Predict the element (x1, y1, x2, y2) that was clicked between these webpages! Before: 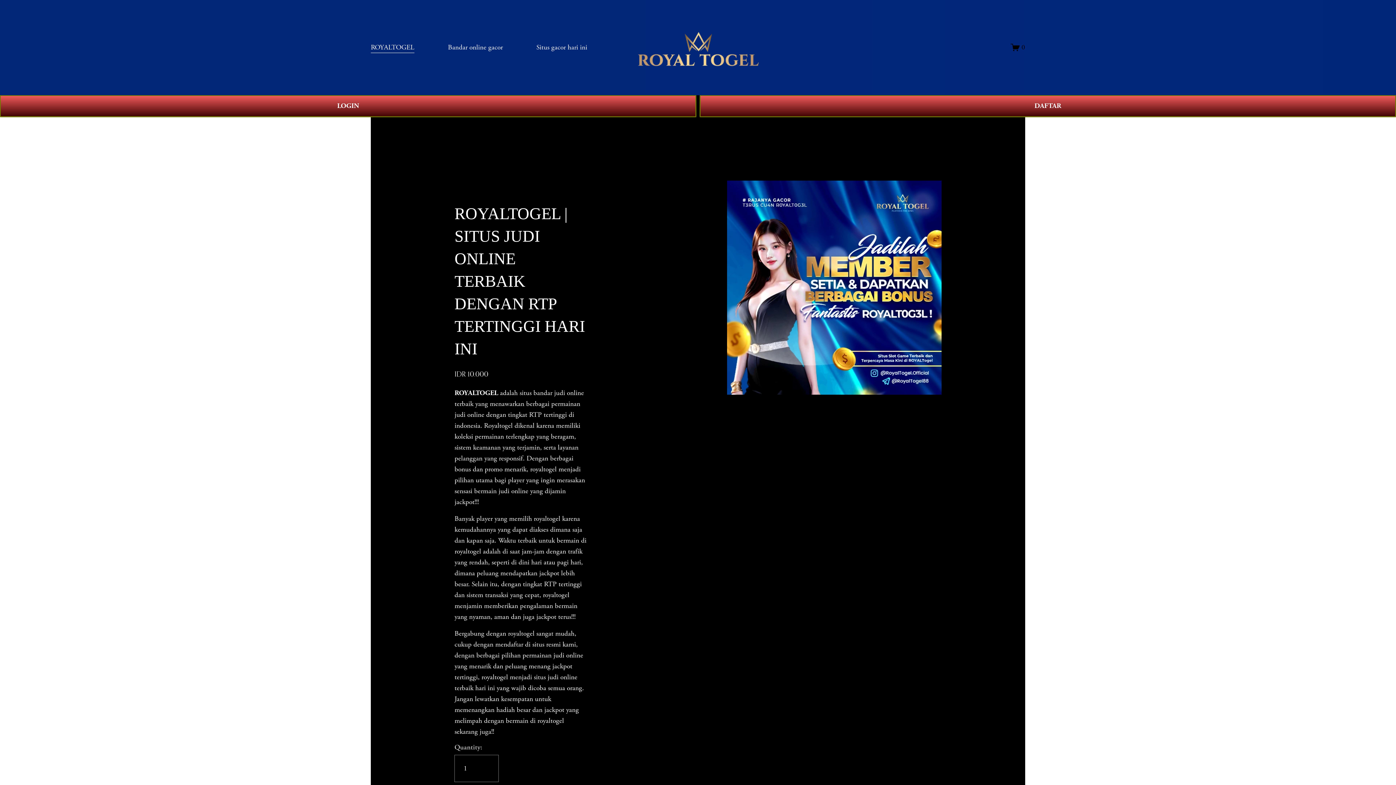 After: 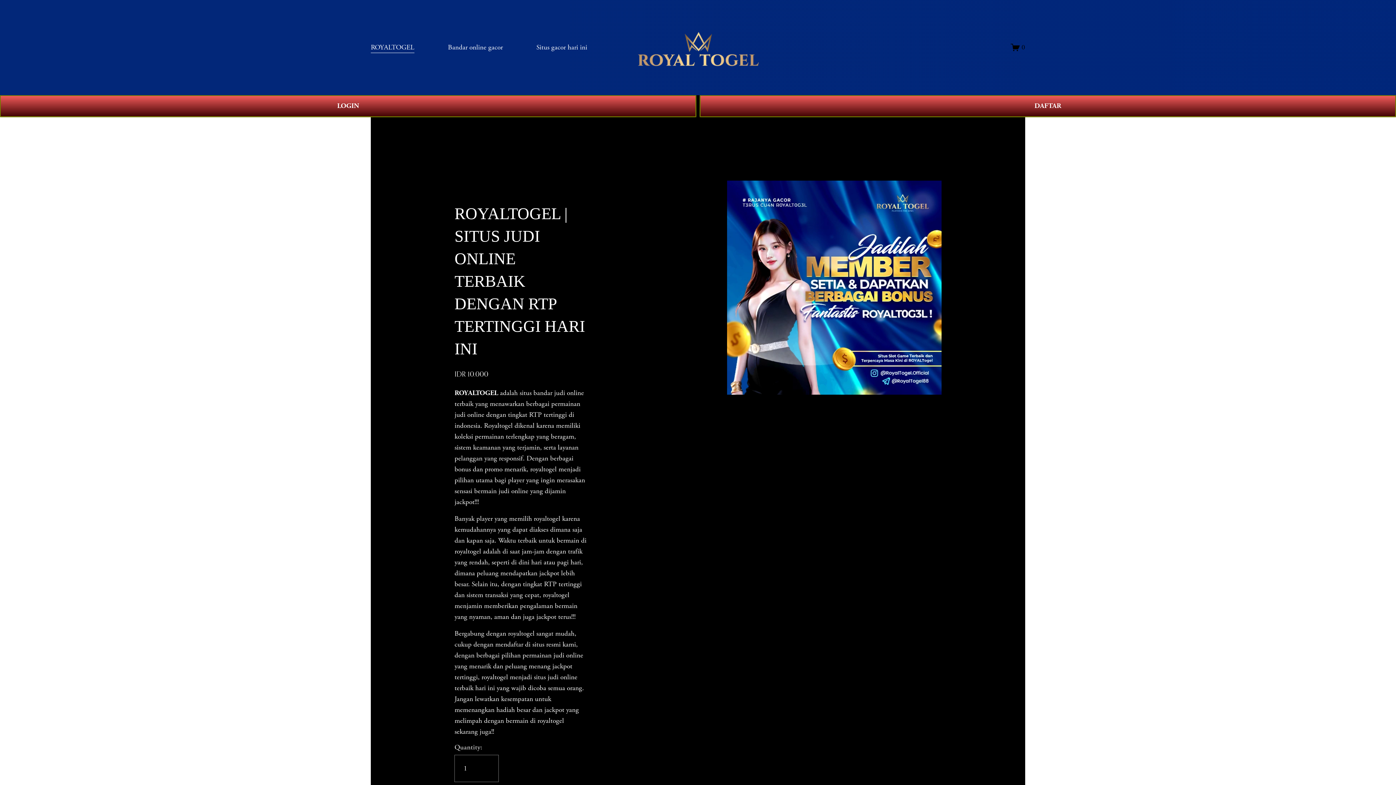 Action: bbox: (448, 41, 502, 53) label: Bandar online gacor